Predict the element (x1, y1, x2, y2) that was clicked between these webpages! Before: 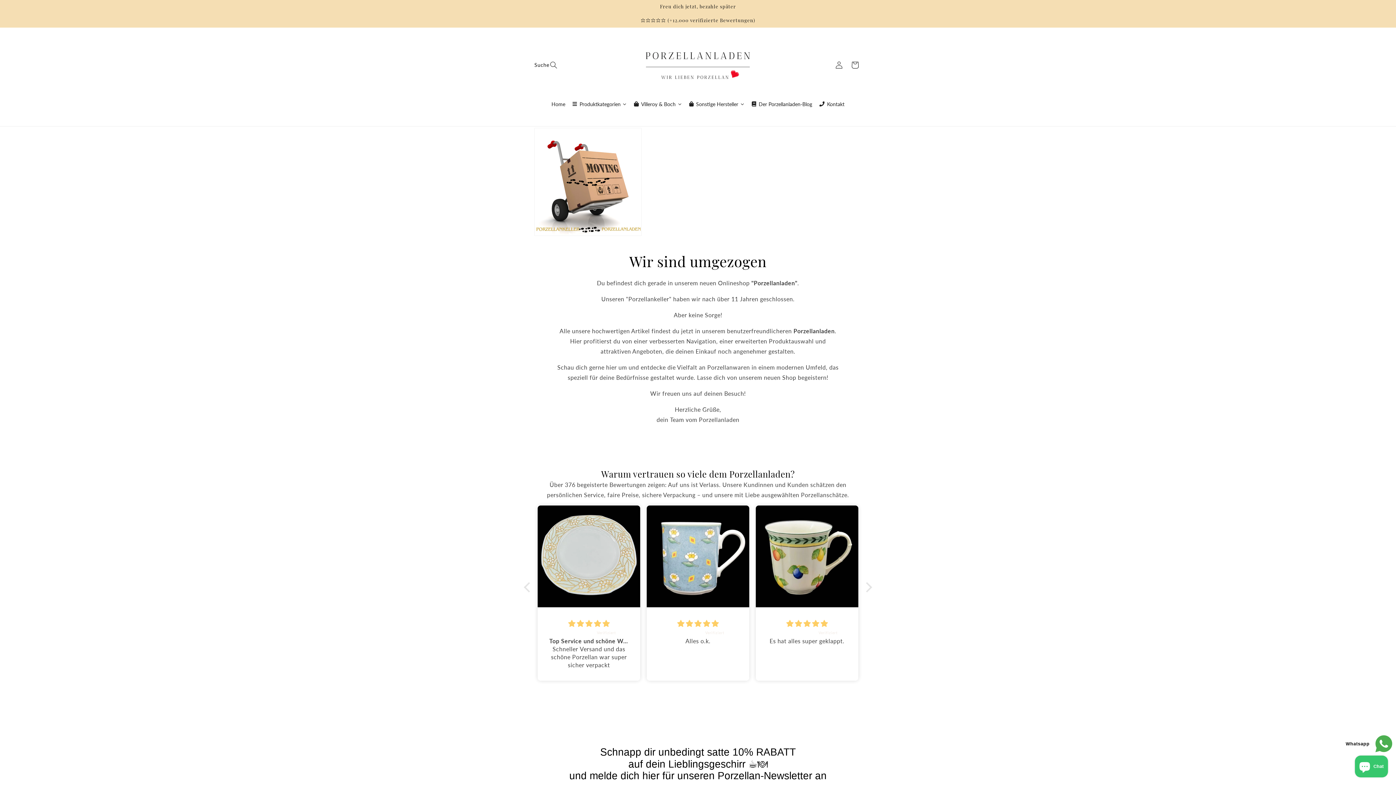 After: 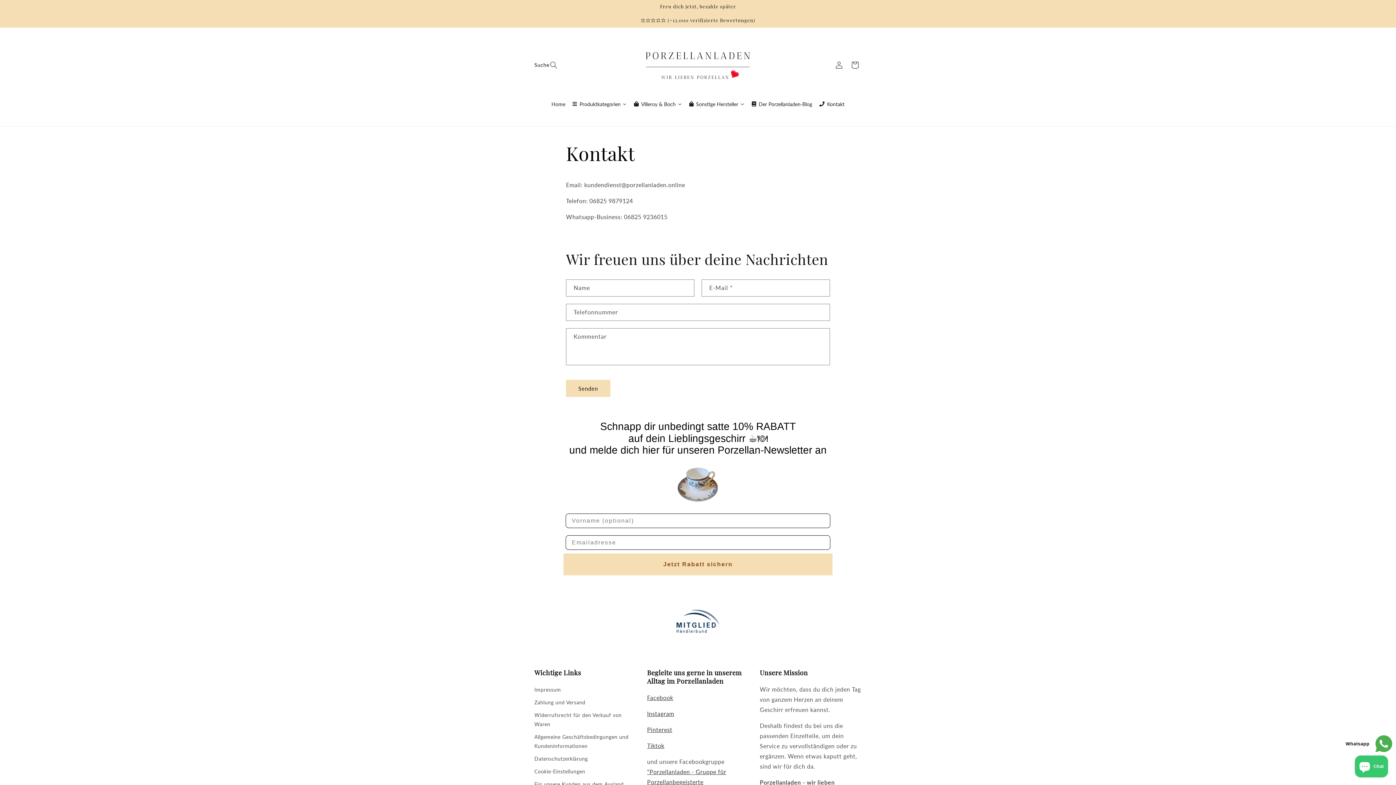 Action: bbox: (816, 94, 848, 113) label: Kontakt